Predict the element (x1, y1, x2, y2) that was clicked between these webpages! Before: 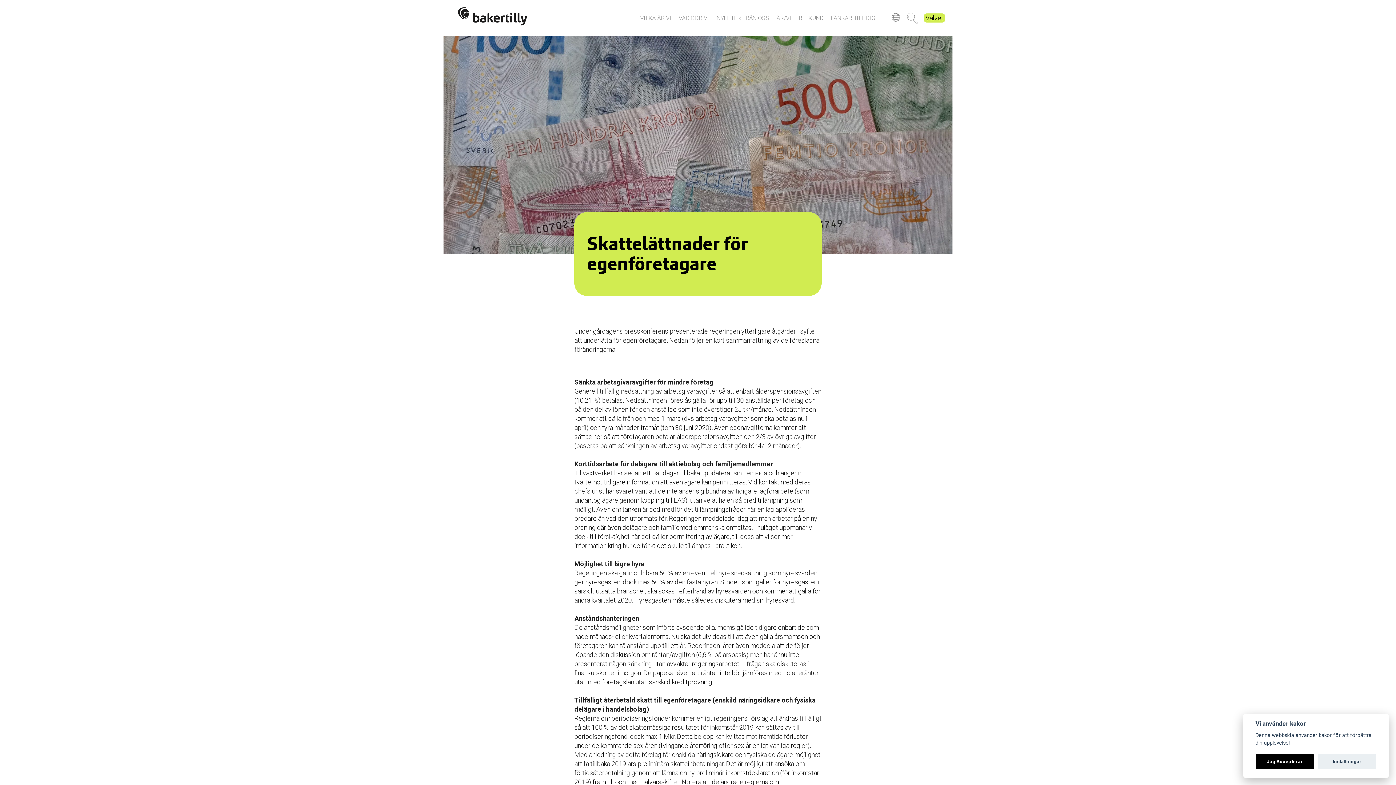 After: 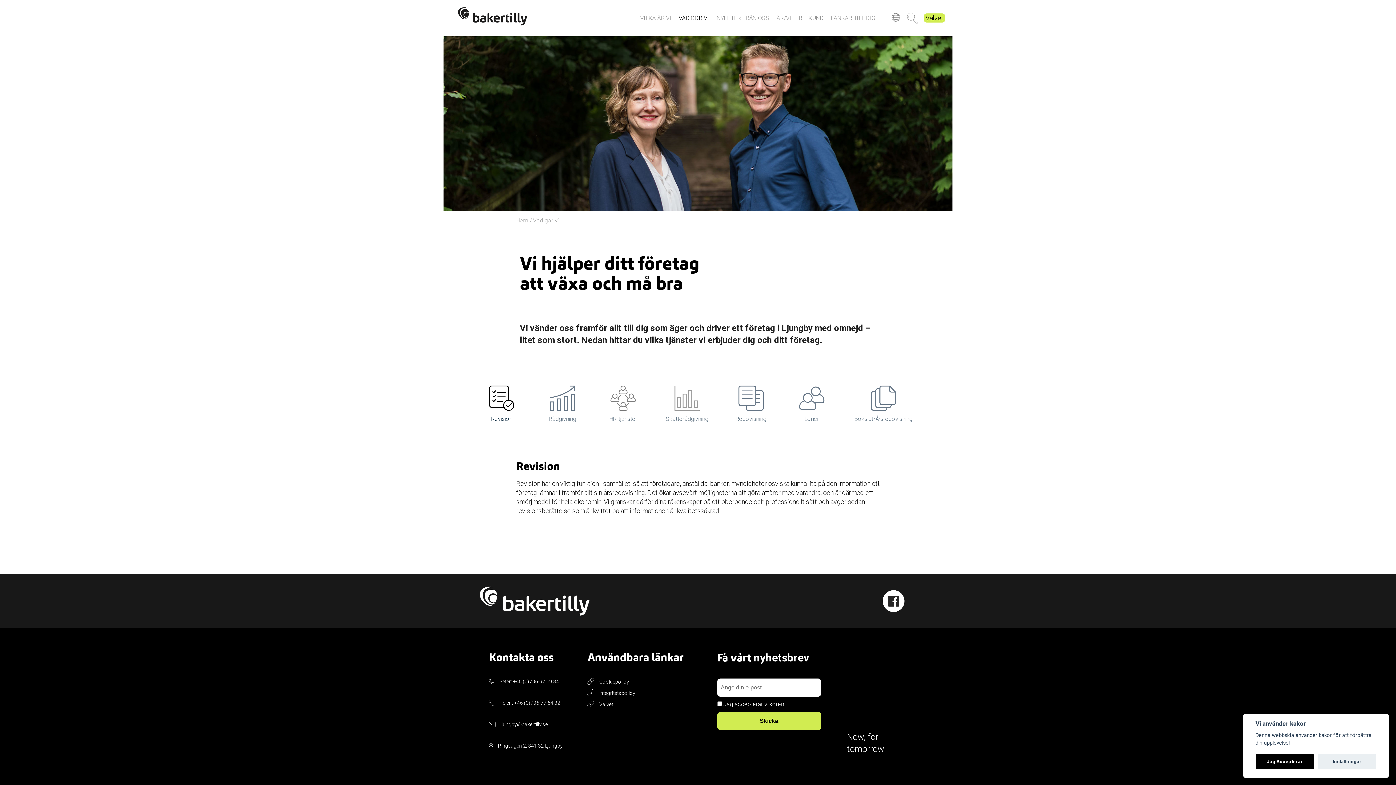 Action: label: VAD GÖR VI bbox: (678, 14, 709, 21)